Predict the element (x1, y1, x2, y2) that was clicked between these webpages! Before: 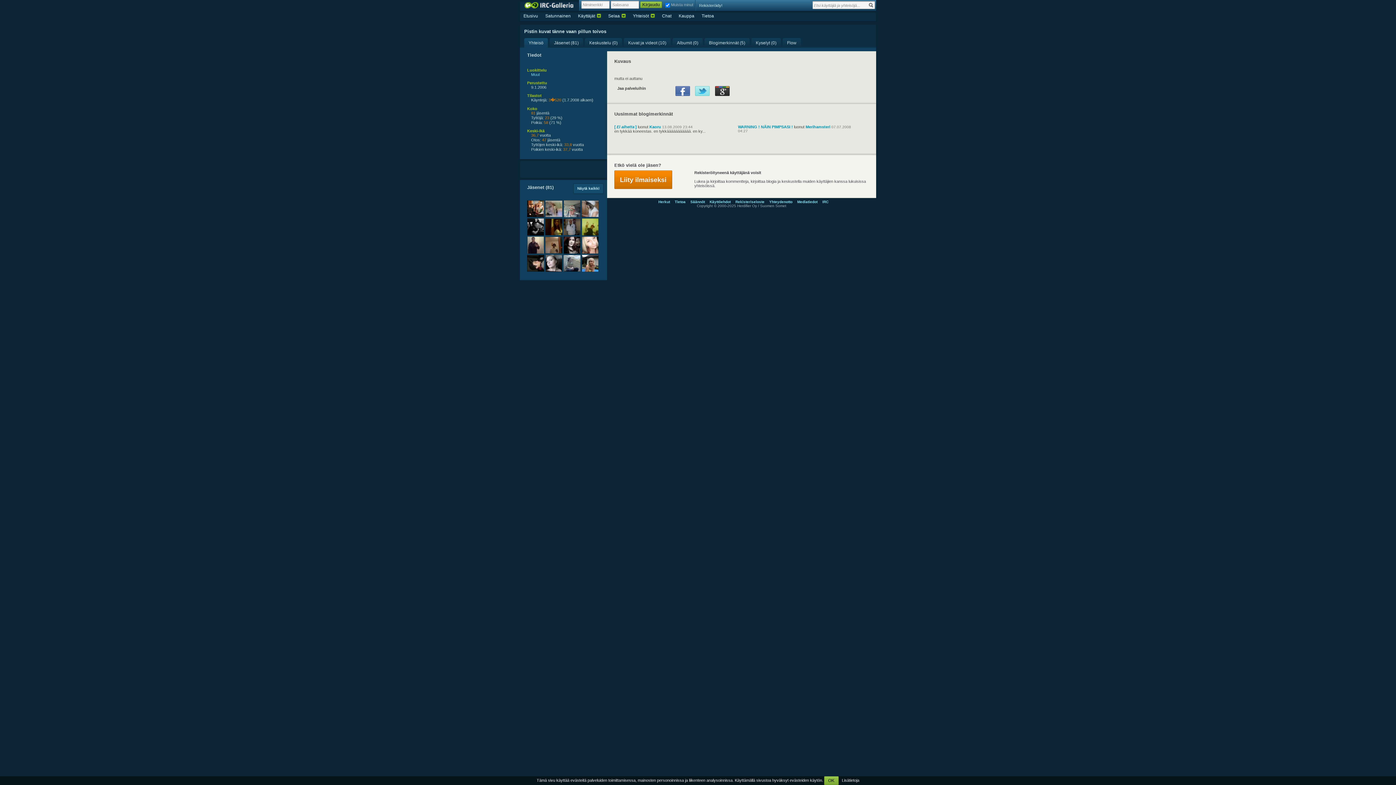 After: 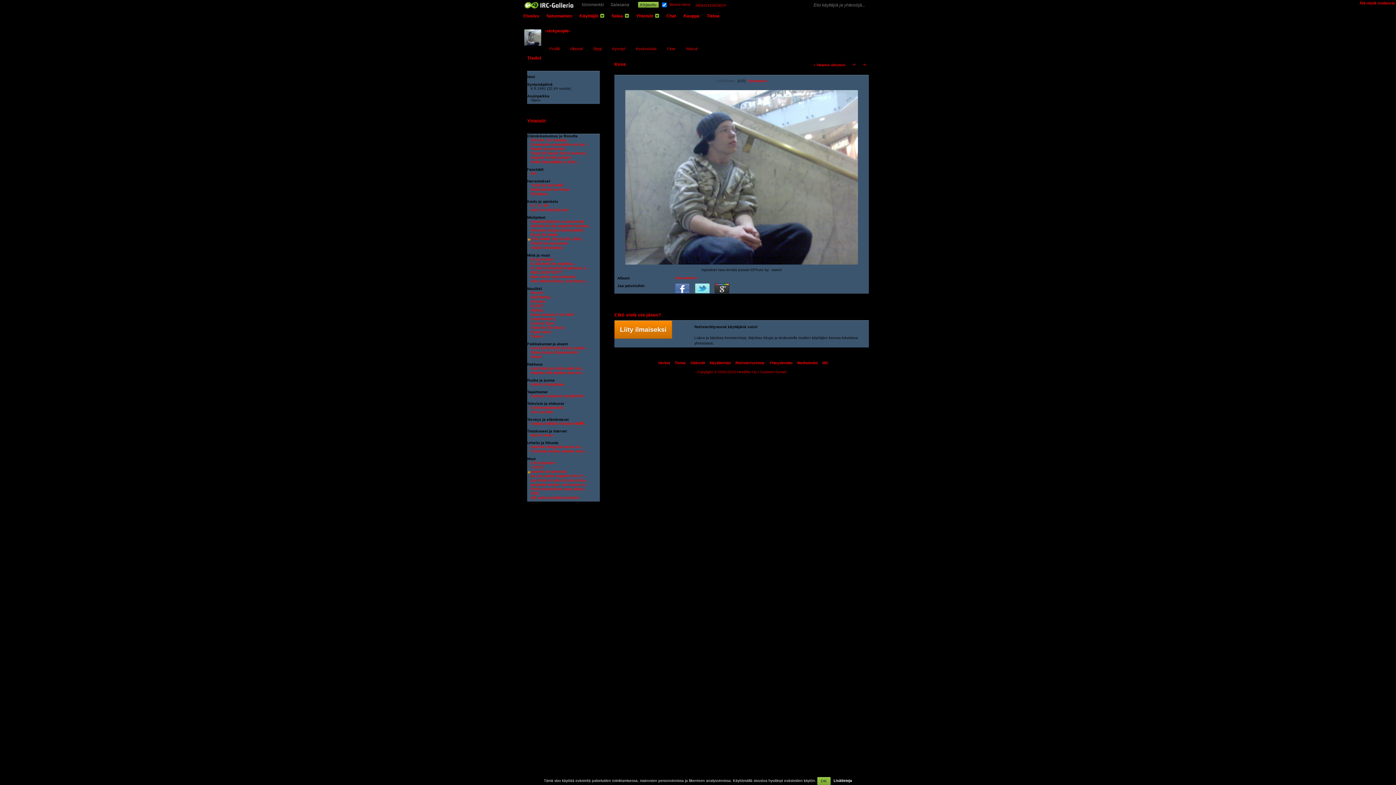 Action: bbox: (563, 254, 580, 271)